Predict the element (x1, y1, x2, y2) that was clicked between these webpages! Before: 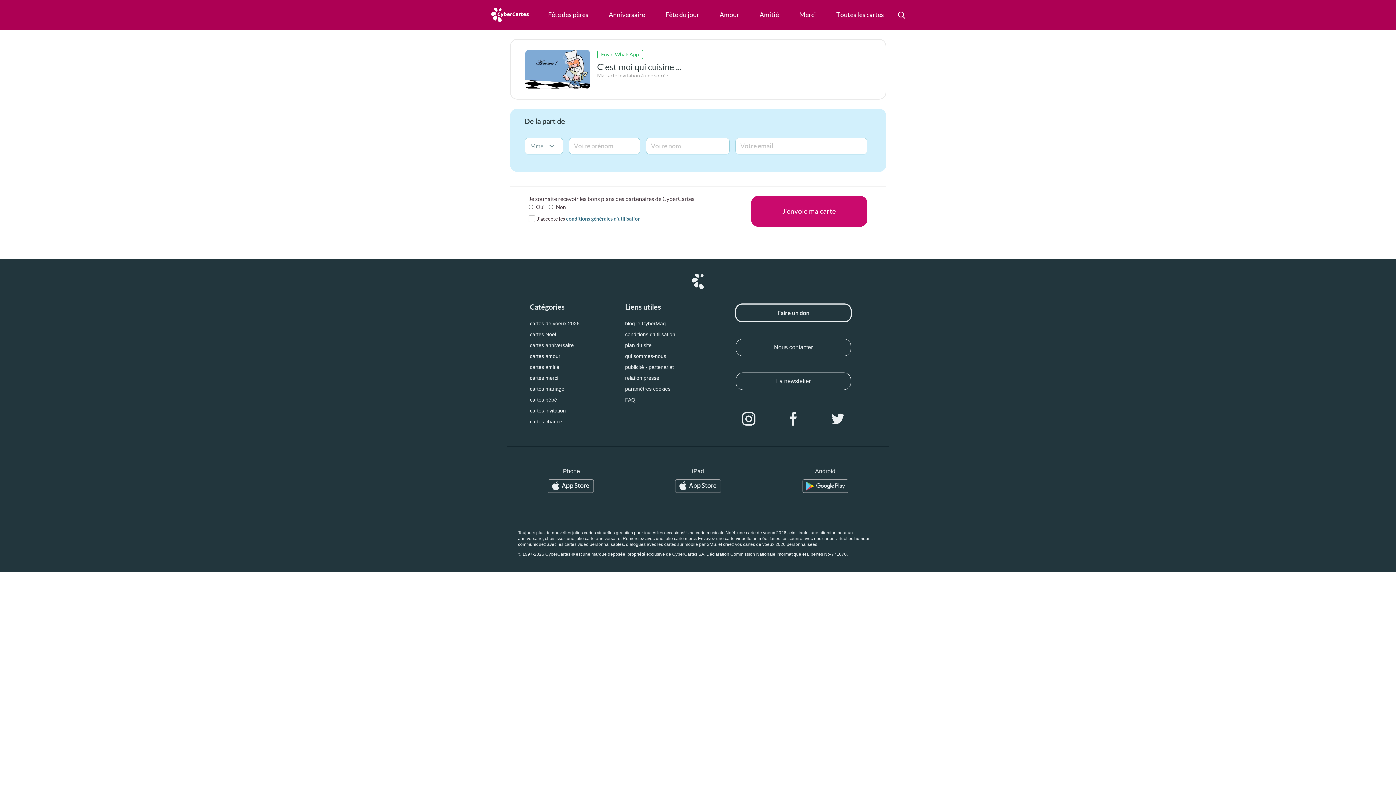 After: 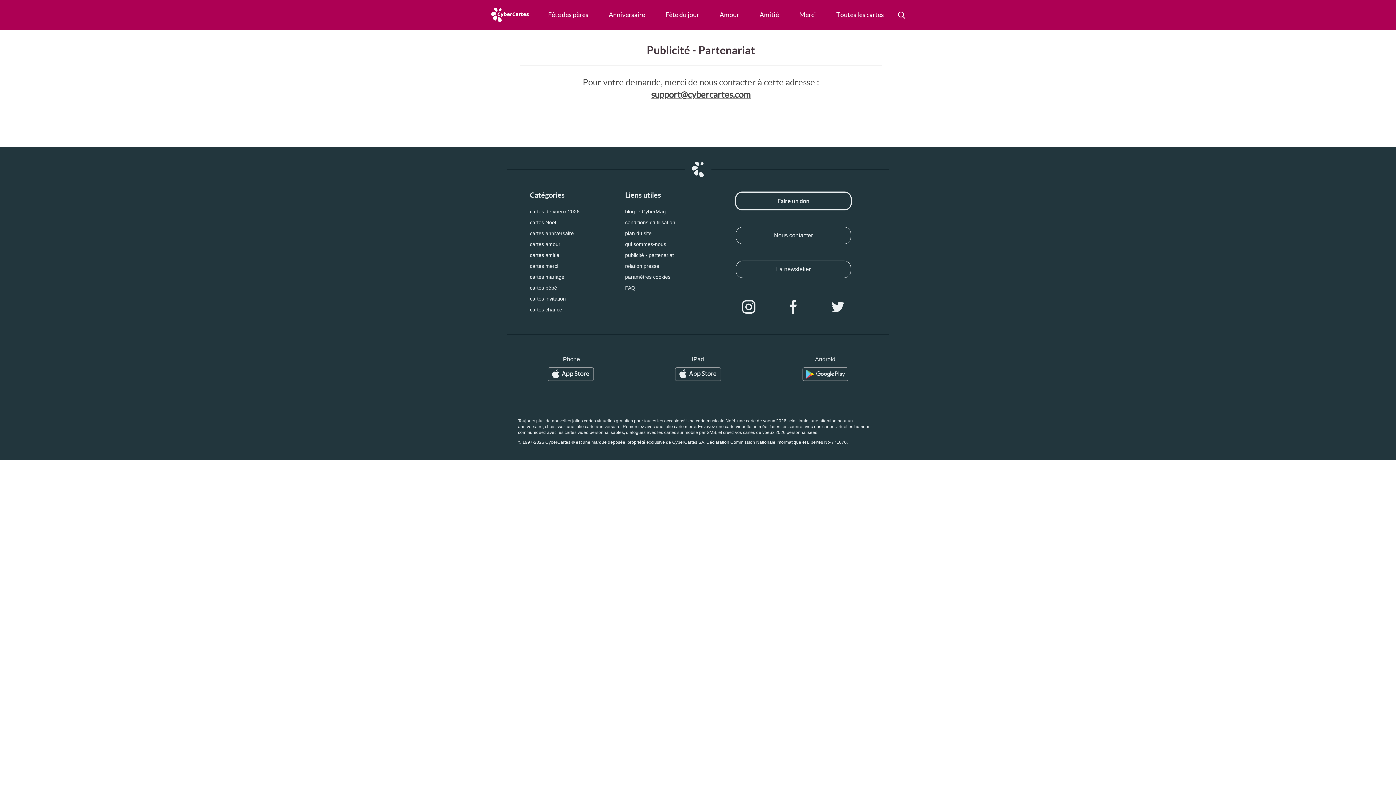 Action: label: publicité - partenariat bbox: (625, 364, 674, 370)